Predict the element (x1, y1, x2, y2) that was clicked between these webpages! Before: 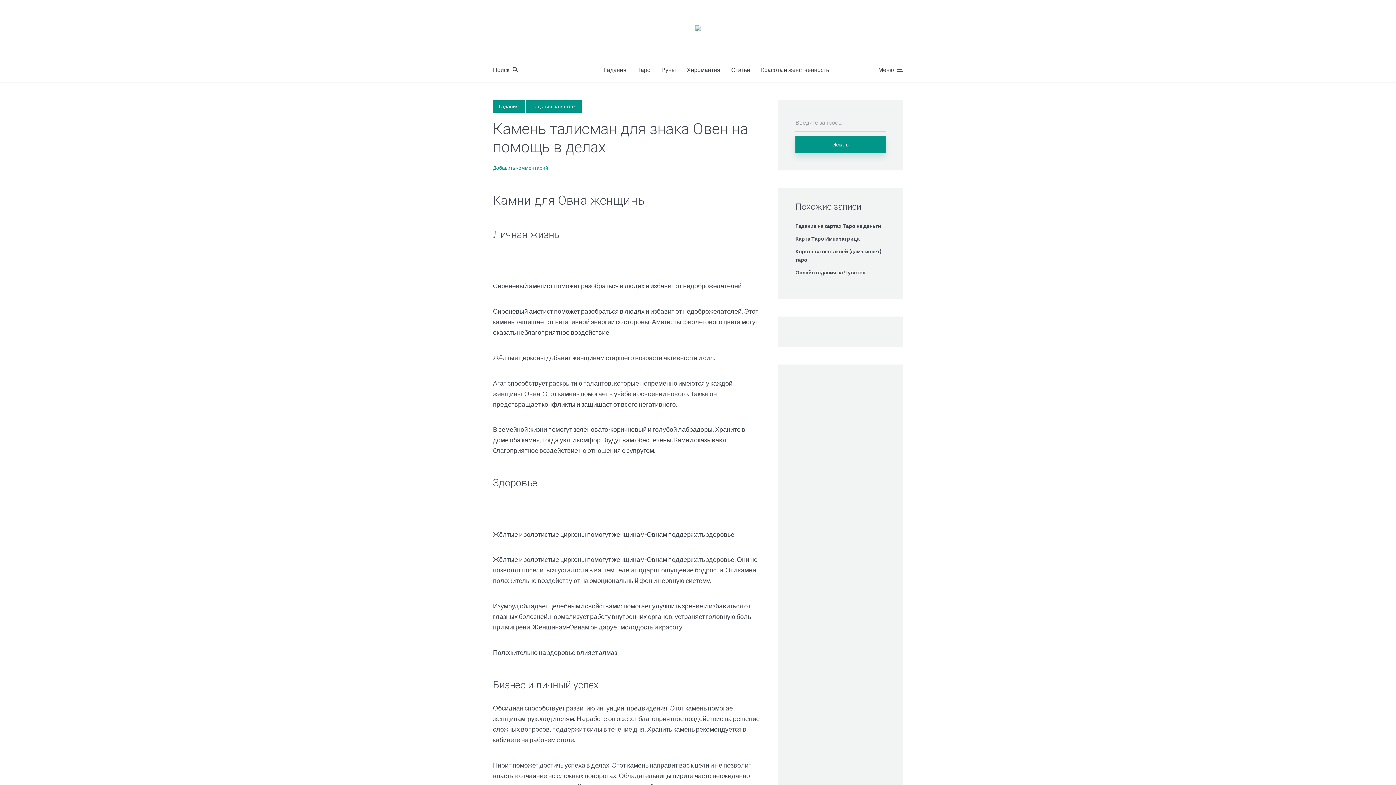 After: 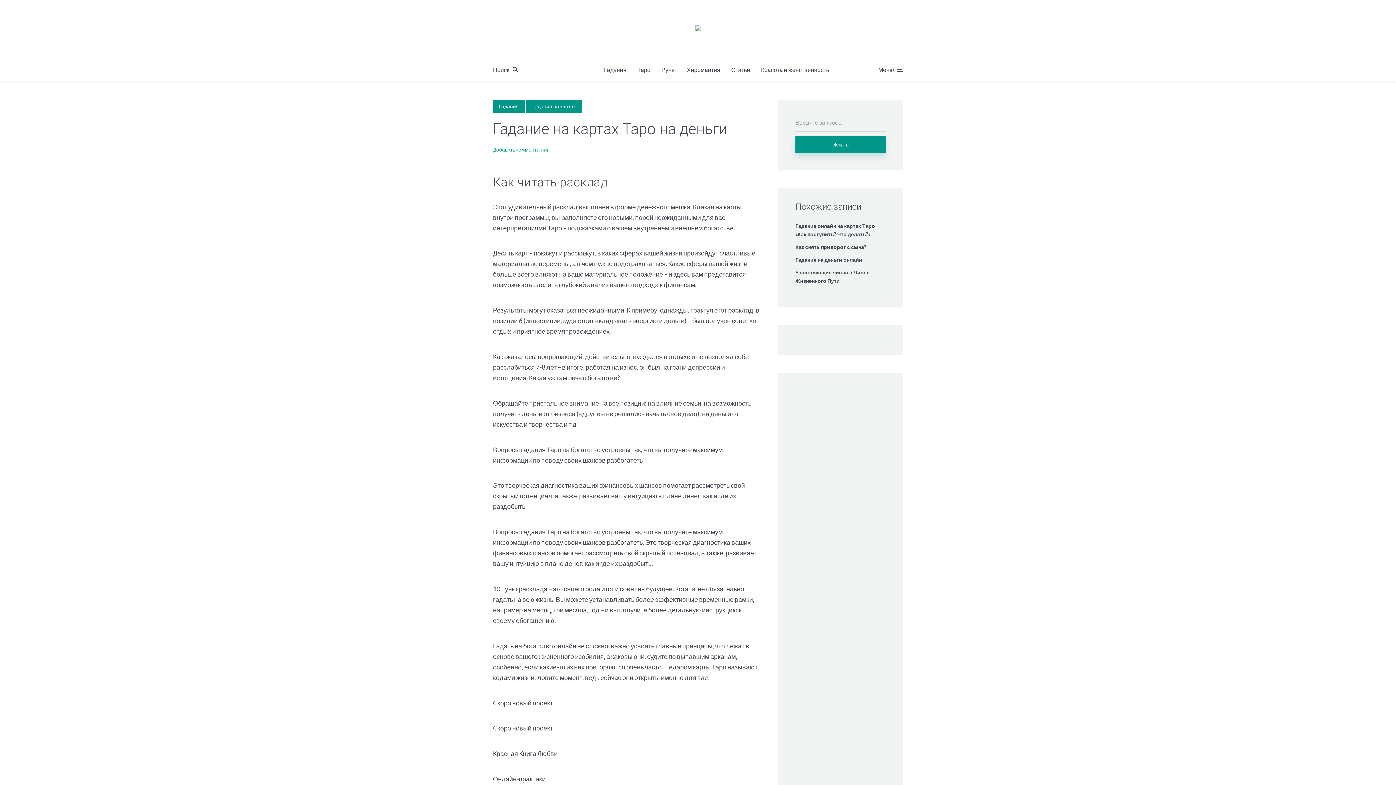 Action: label: Гадание на картах Таро на деньги bbox: (795, 222, 881, 229)